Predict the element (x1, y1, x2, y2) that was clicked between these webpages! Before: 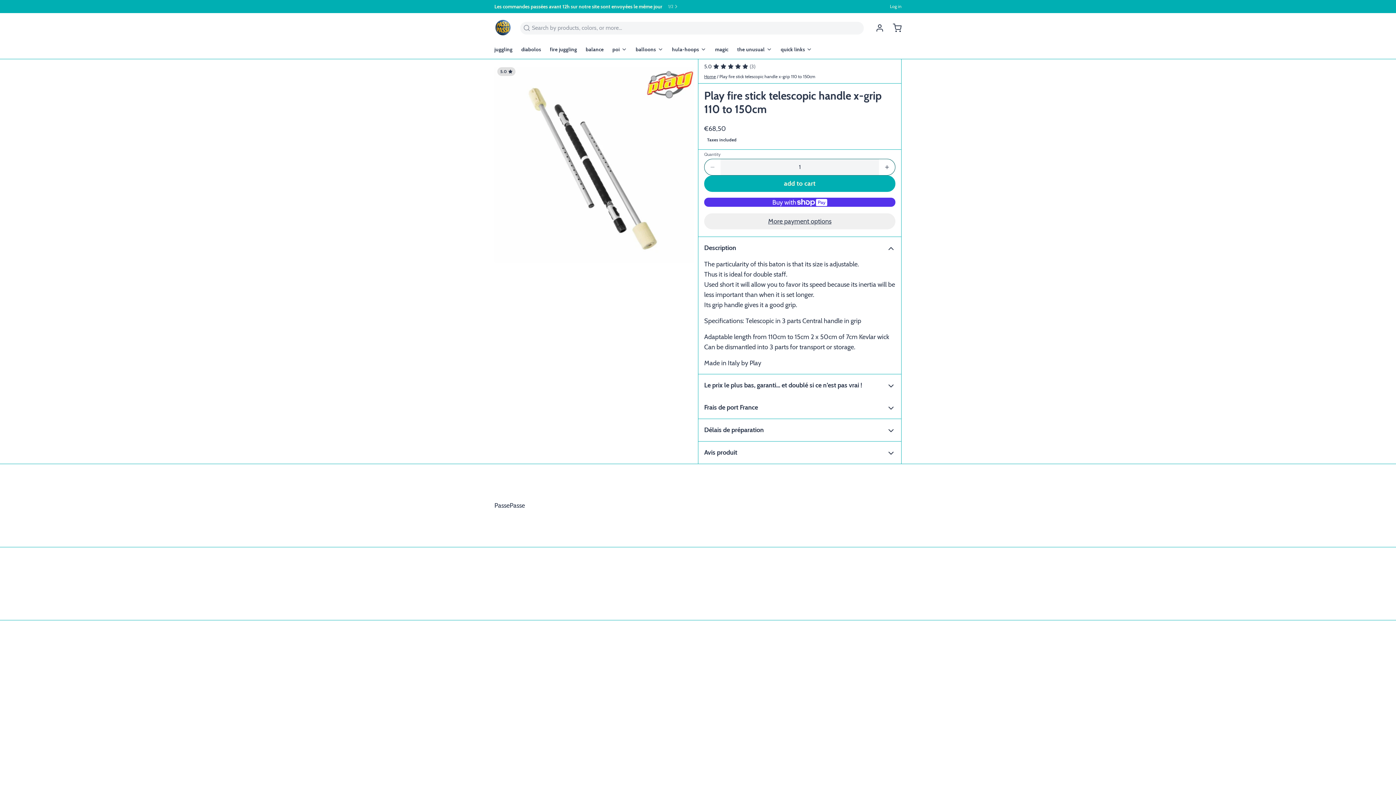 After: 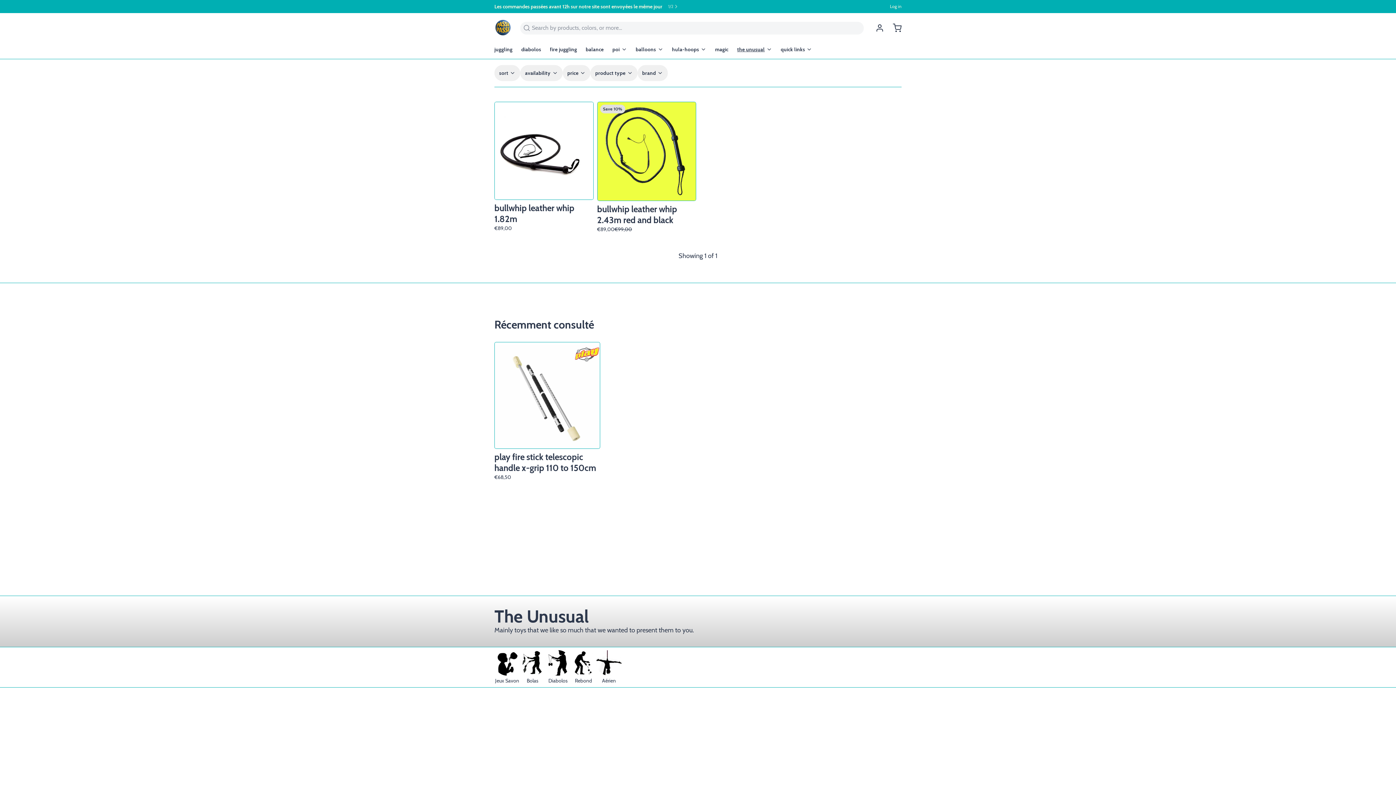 Action: bbox: (737, 42, 778, 58) label: the unusual